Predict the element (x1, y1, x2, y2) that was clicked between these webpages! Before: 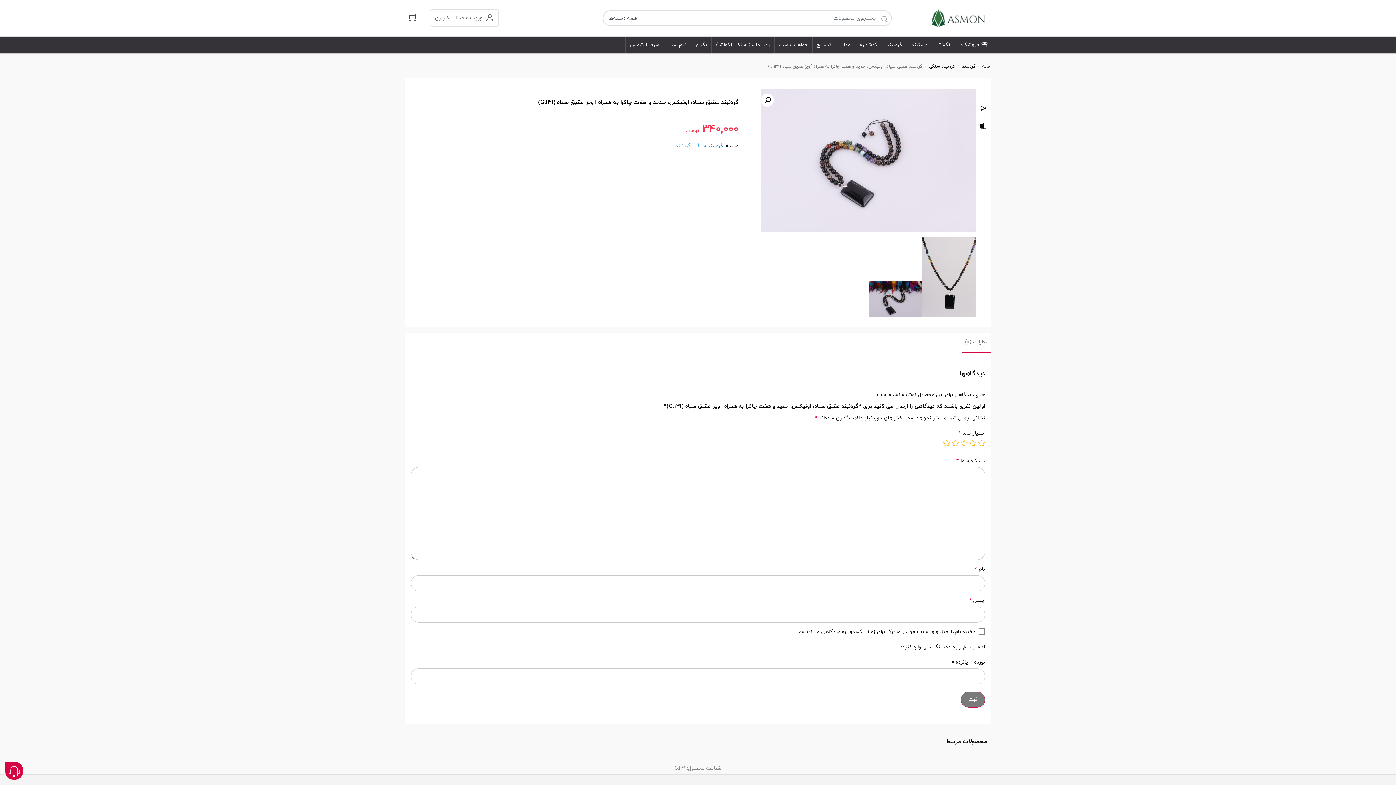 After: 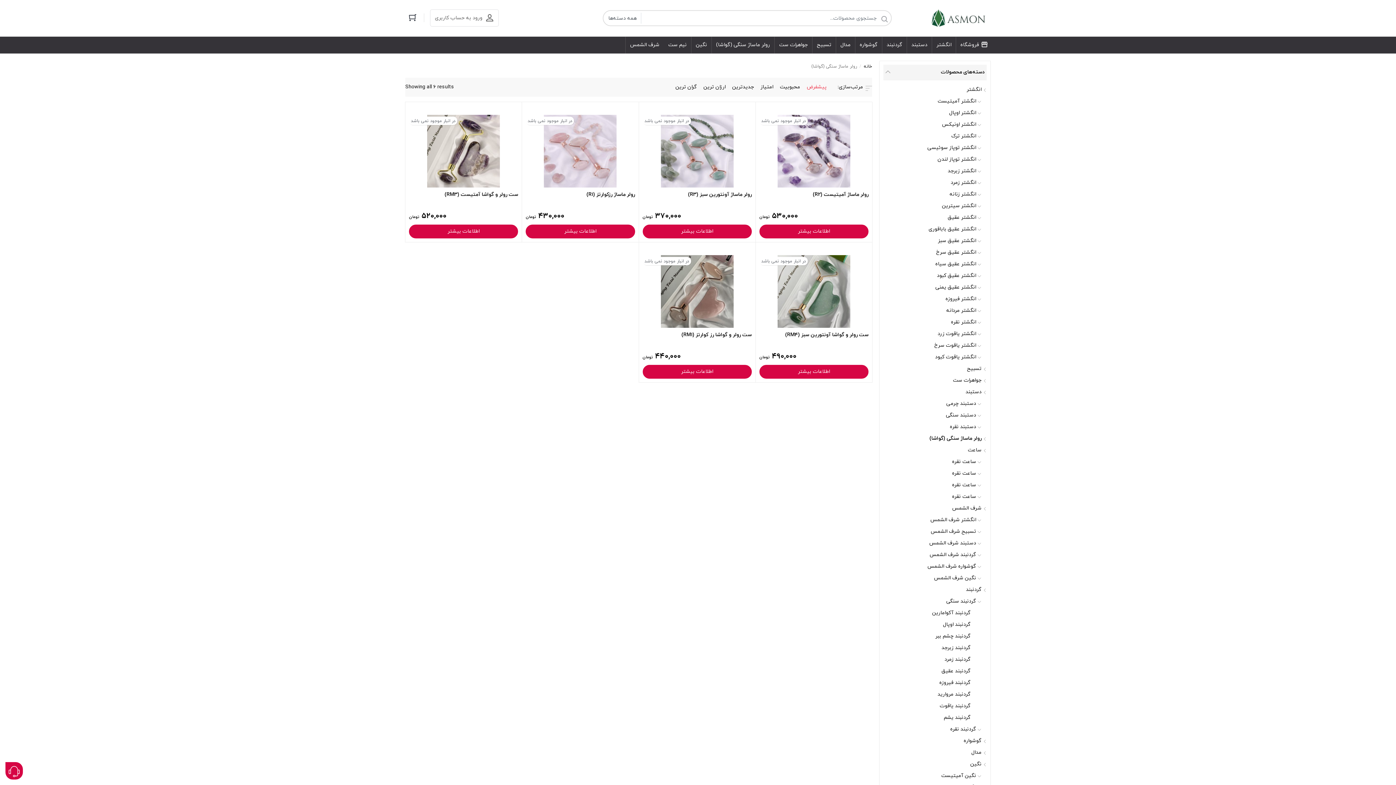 Action: bbox: (712, 36, 774, 53) label: رولر ماساژ سنگی (گواشا)